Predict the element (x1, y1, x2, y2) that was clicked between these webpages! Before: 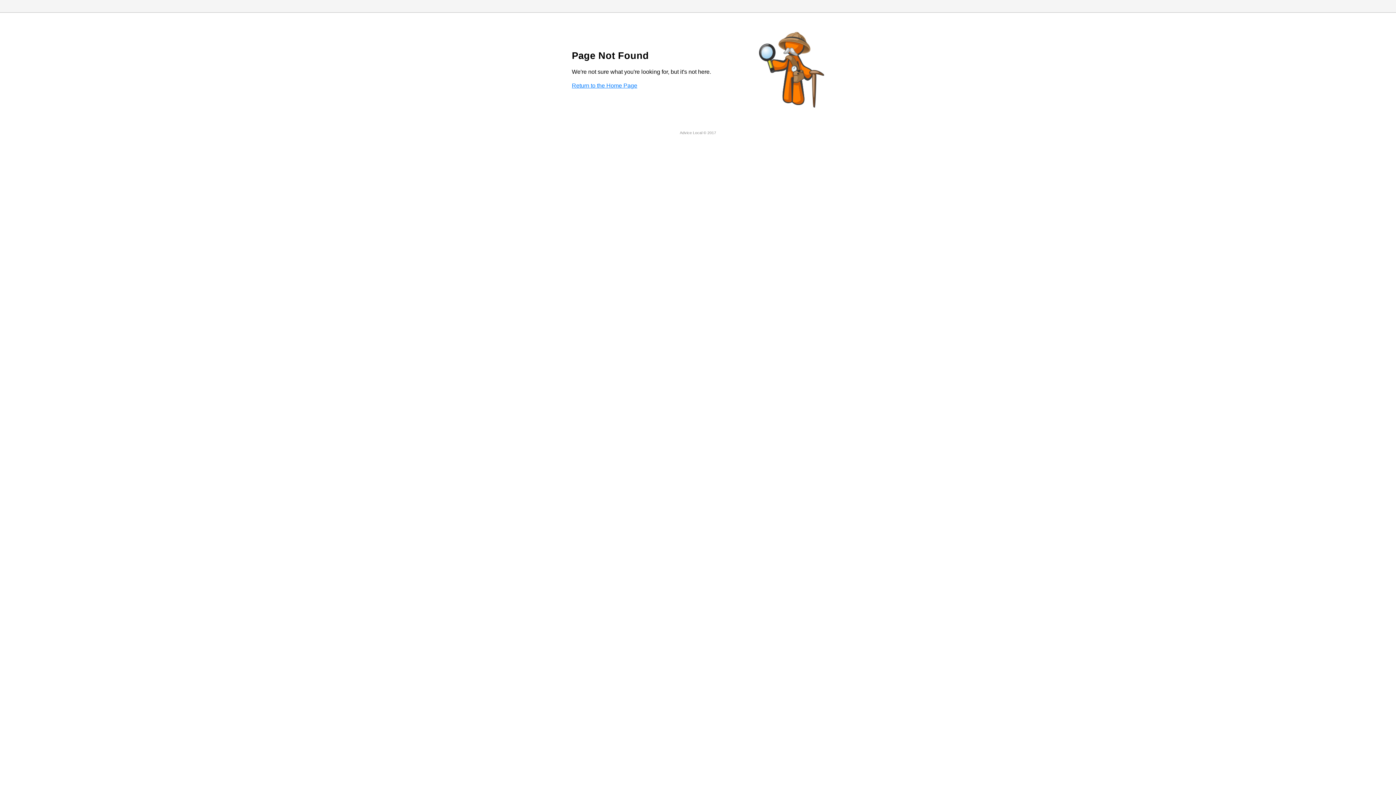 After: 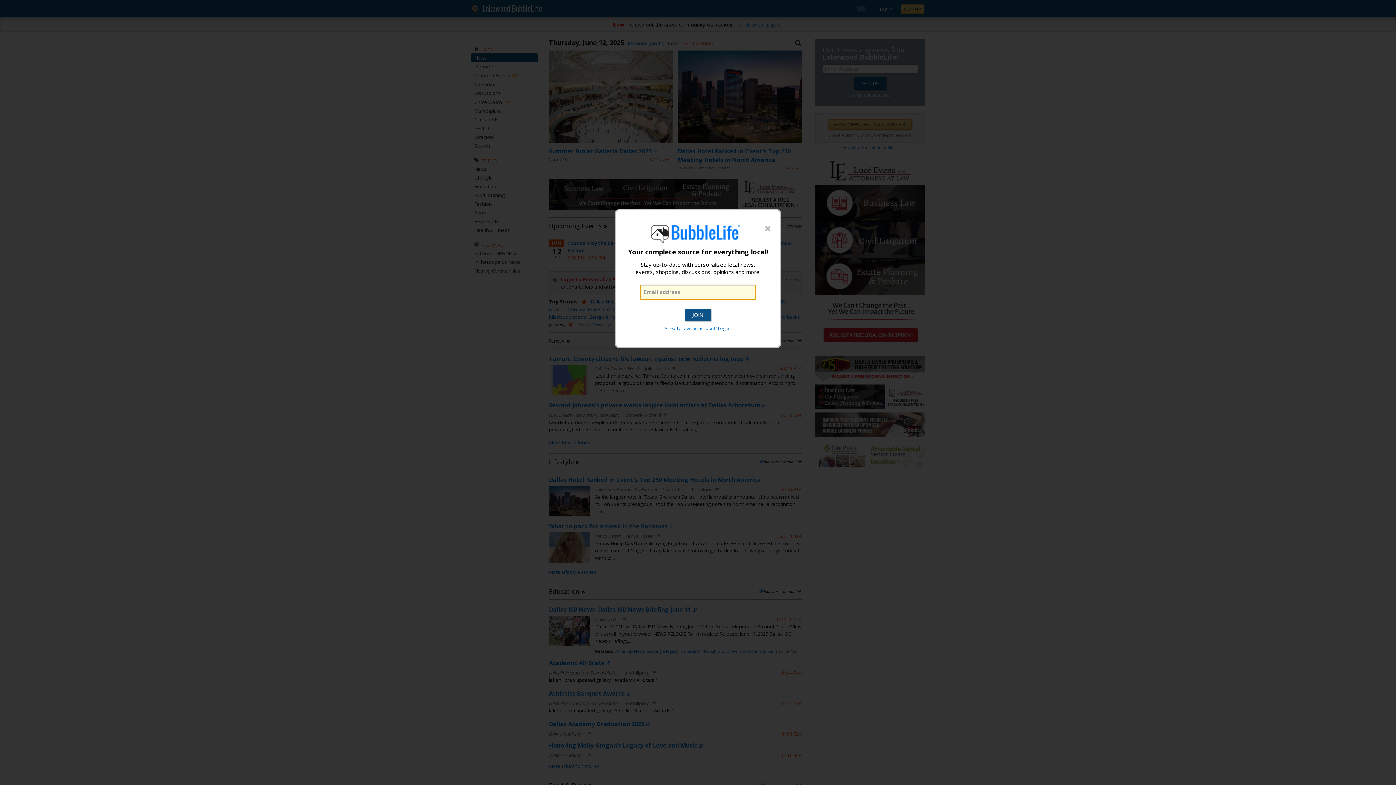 Action: label: Return to the Home Page bbox: (572, 82, 637, 88)